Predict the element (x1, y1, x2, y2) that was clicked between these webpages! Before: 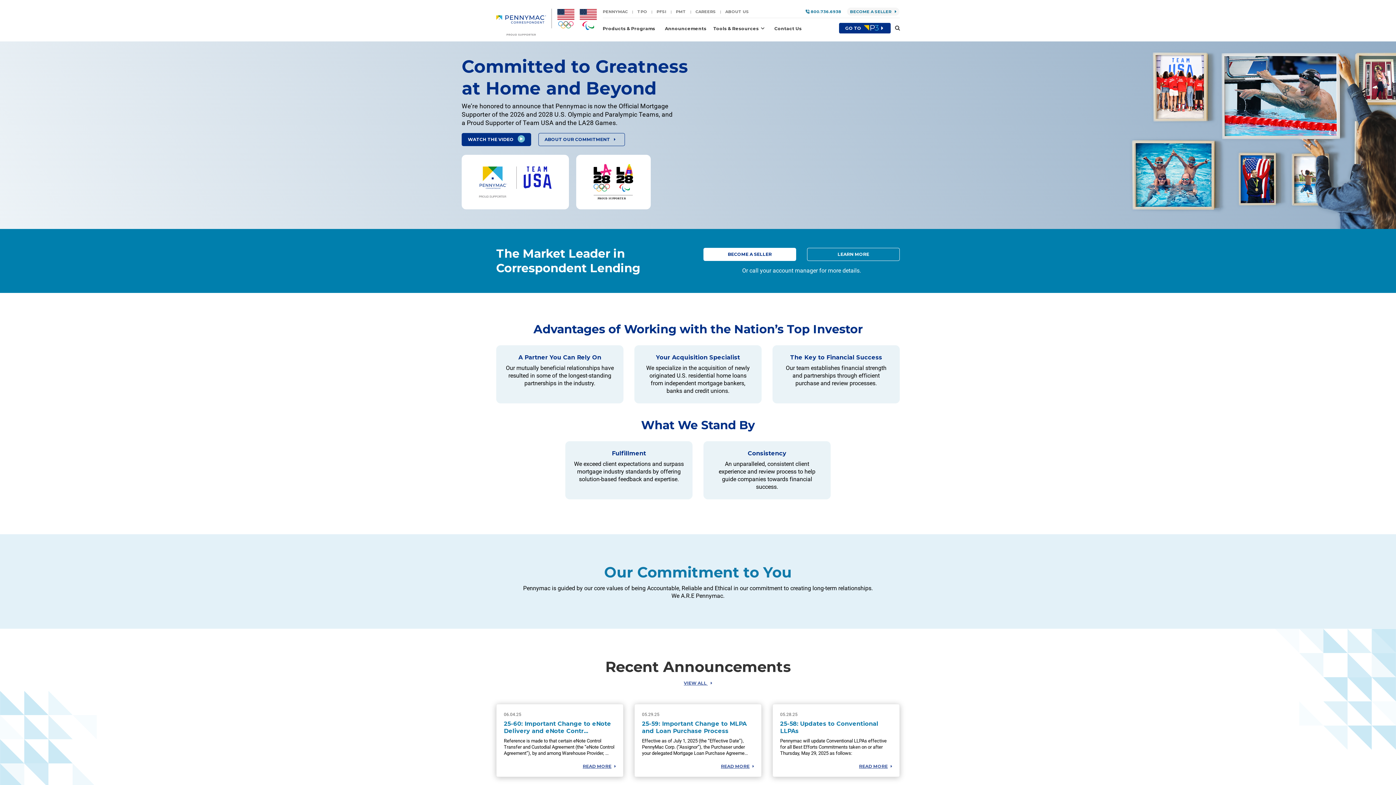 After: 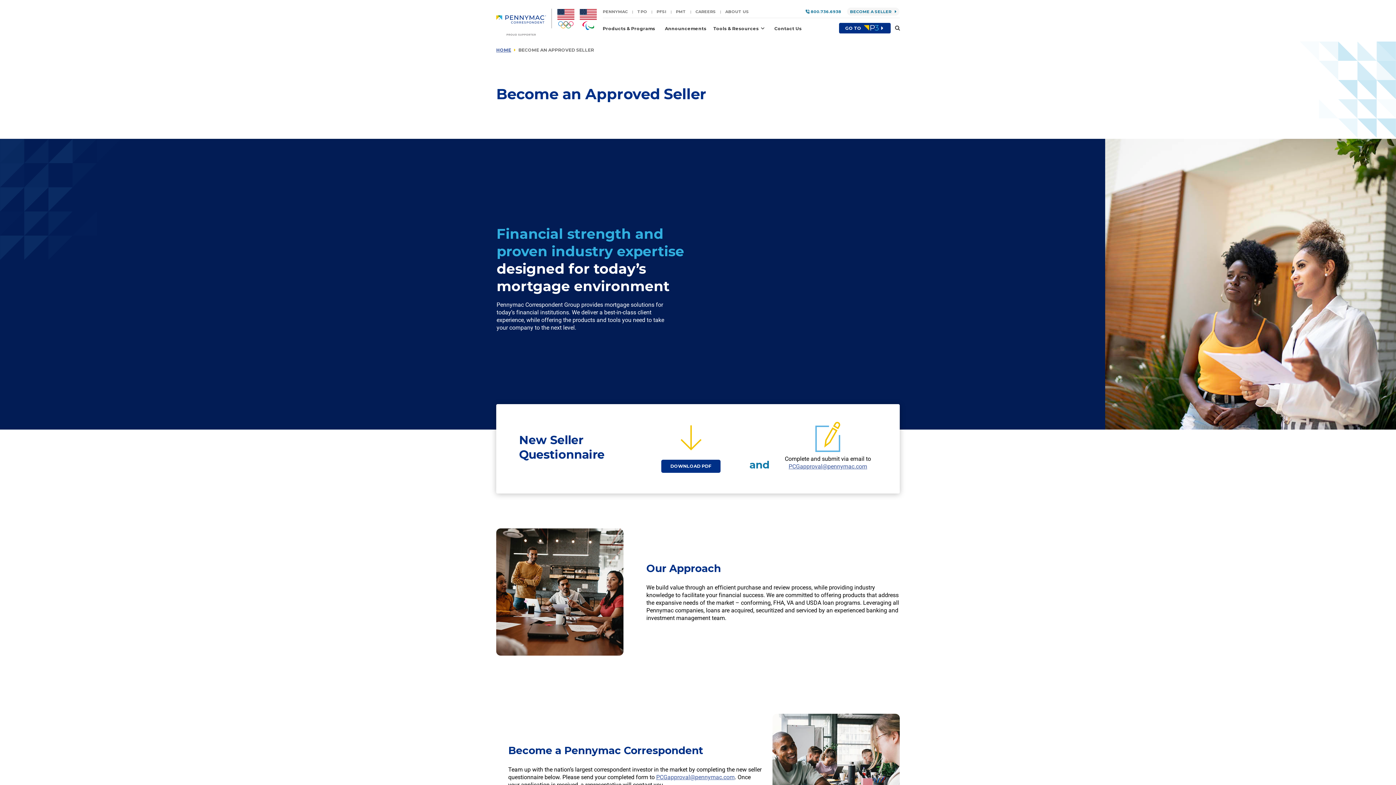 Action: bbox: (846, 7, 900, 16) label: BECOME A SELLER